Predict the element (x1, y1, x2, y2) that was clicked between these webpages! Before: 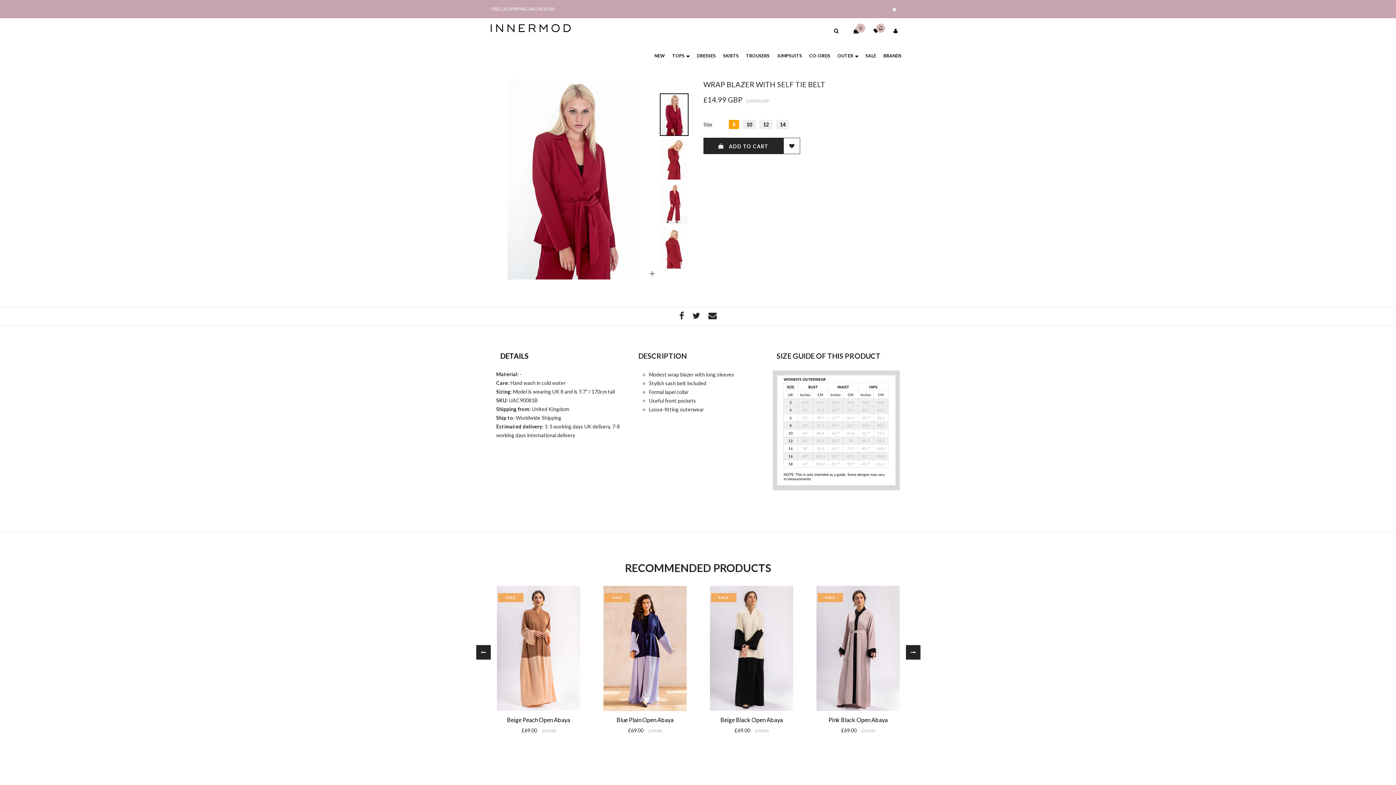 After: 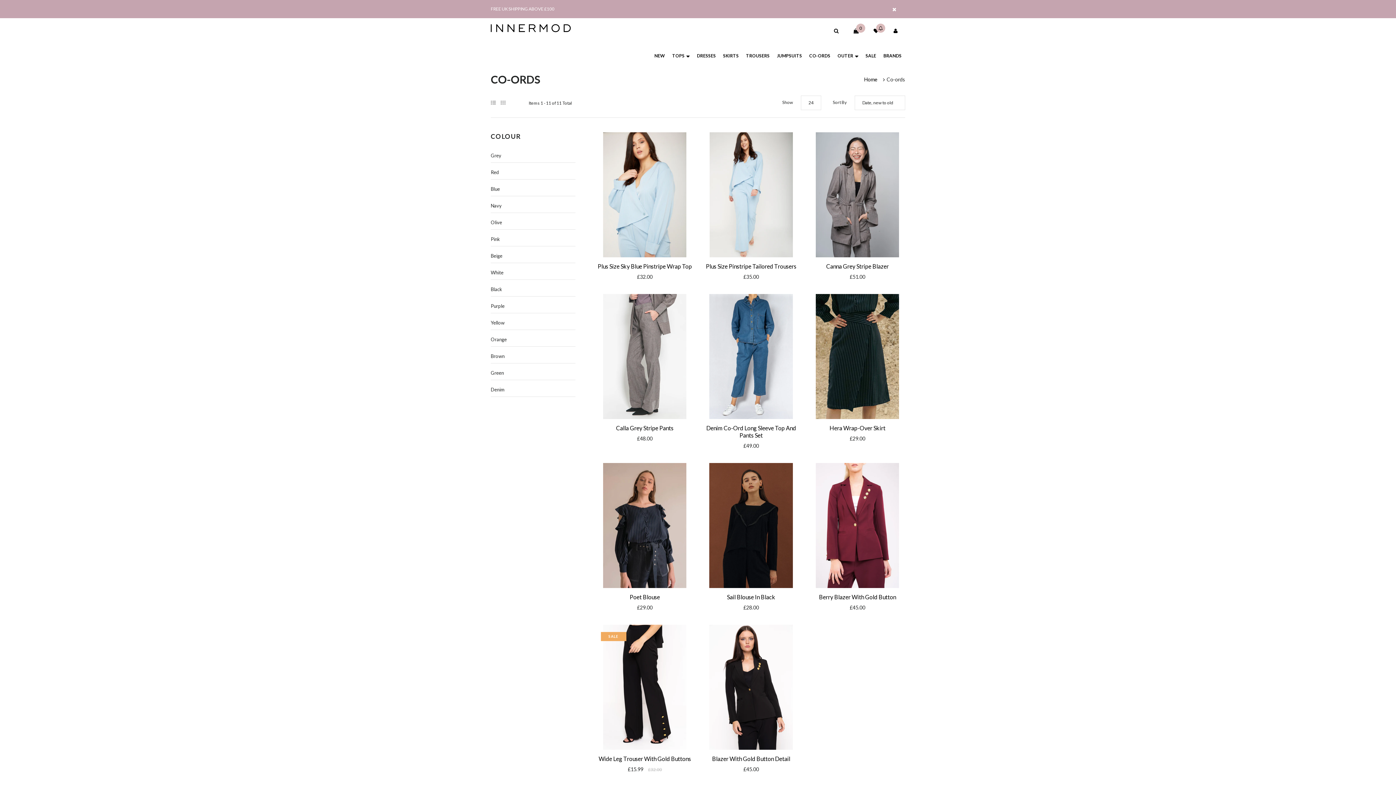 Action: label: CO-ORDS bbox: (805, 43, 834, 68)